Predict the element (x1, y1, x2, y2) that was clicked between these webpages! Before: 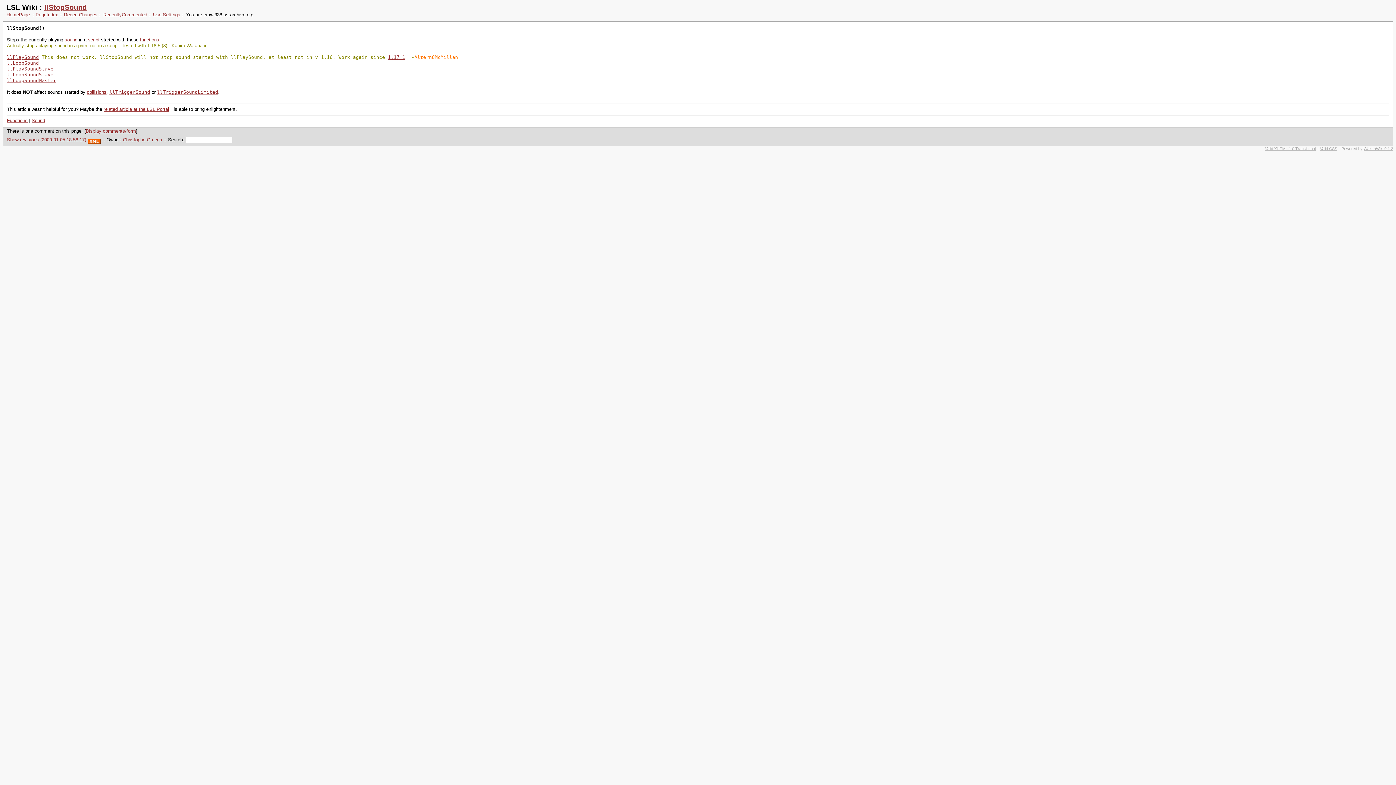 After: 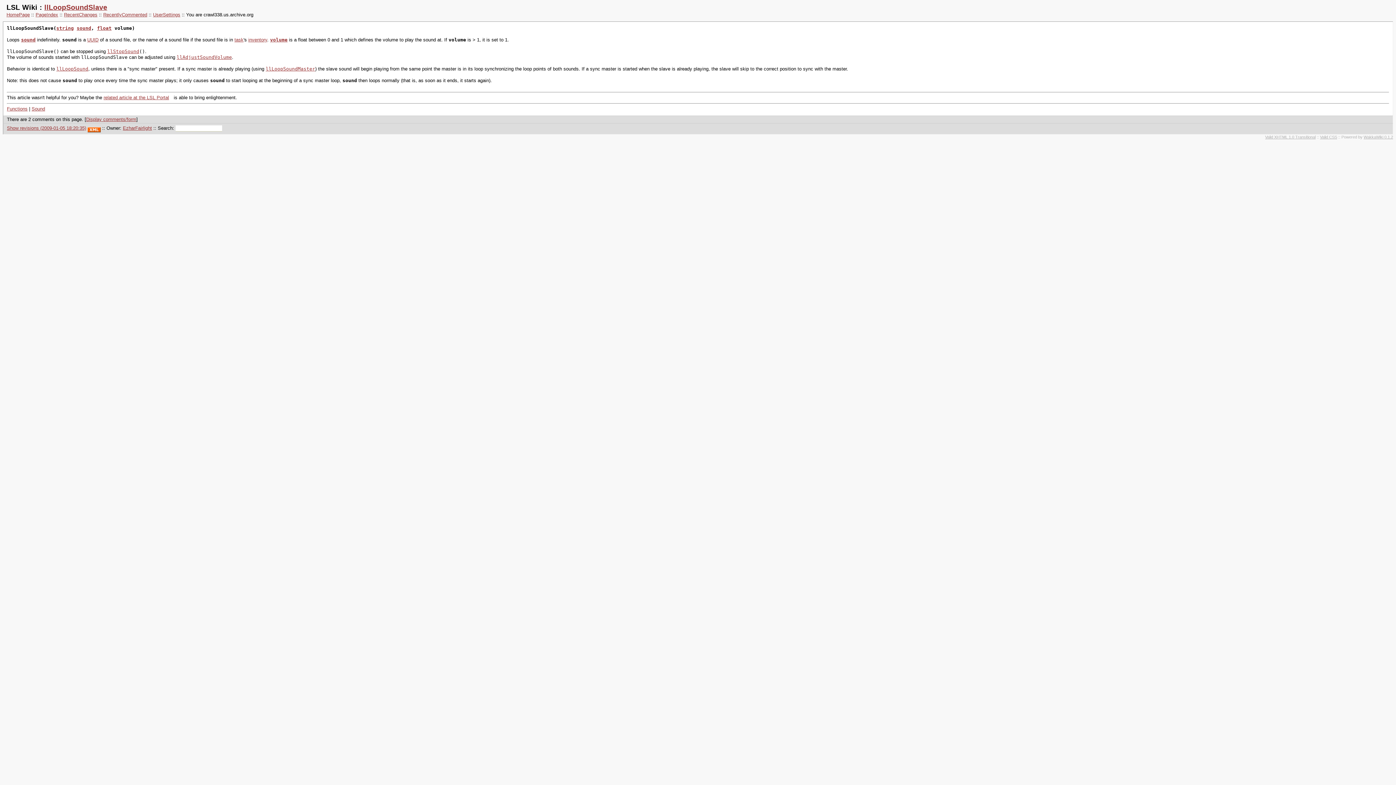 Action: label: llLoopSoundSlave bbox: (6, 72, 53, 77)